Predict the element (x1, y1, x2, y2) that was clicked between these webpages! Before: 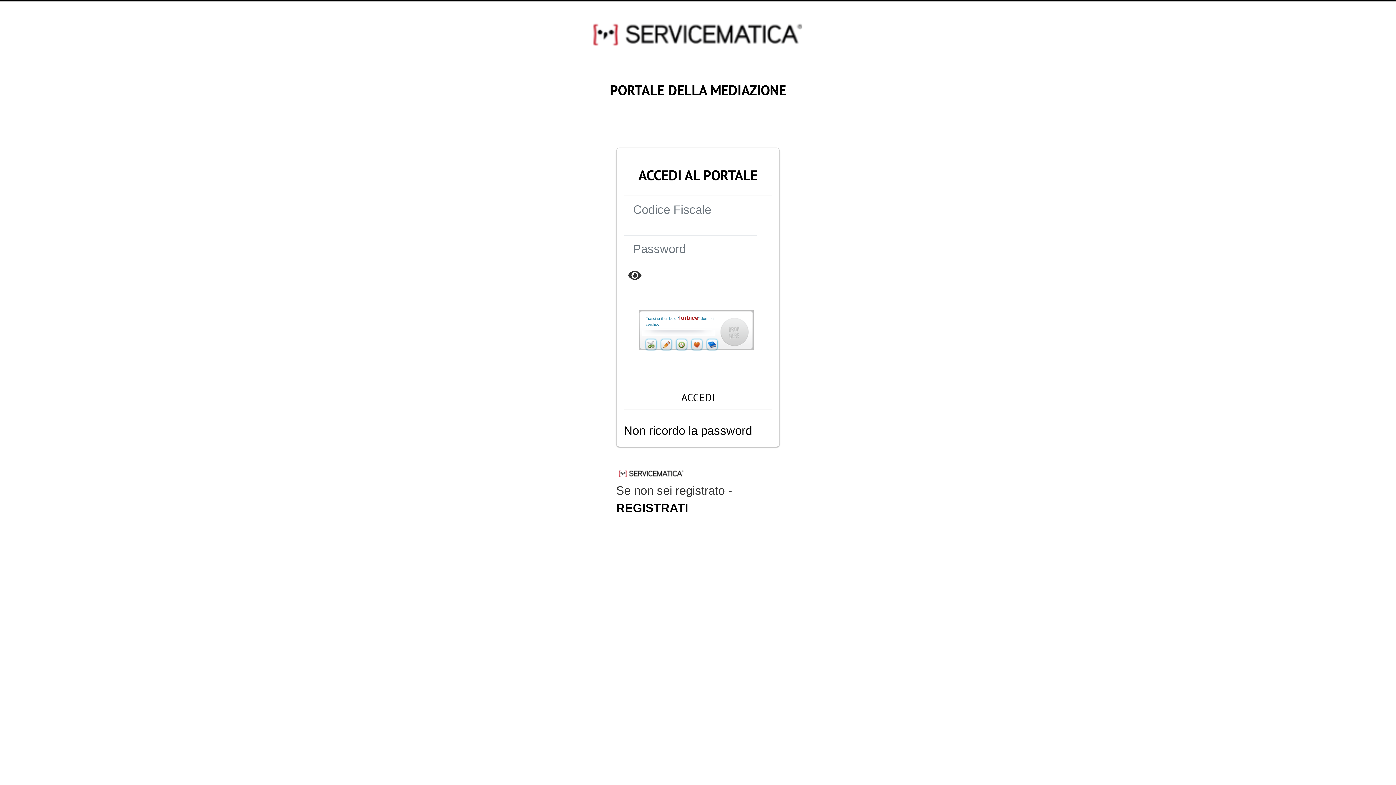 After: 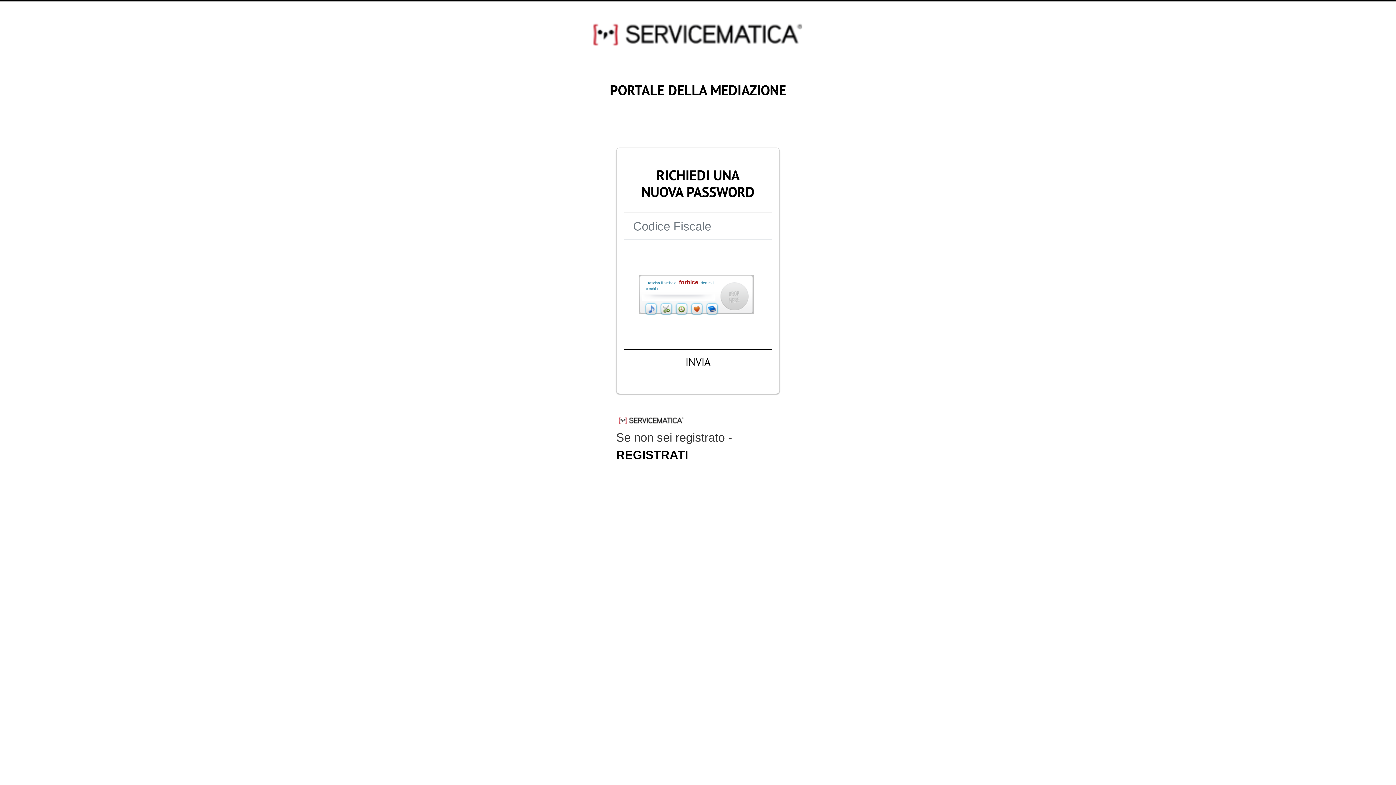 Action: label: Non ricordo la password bbox: (624, 423, 752, 437)